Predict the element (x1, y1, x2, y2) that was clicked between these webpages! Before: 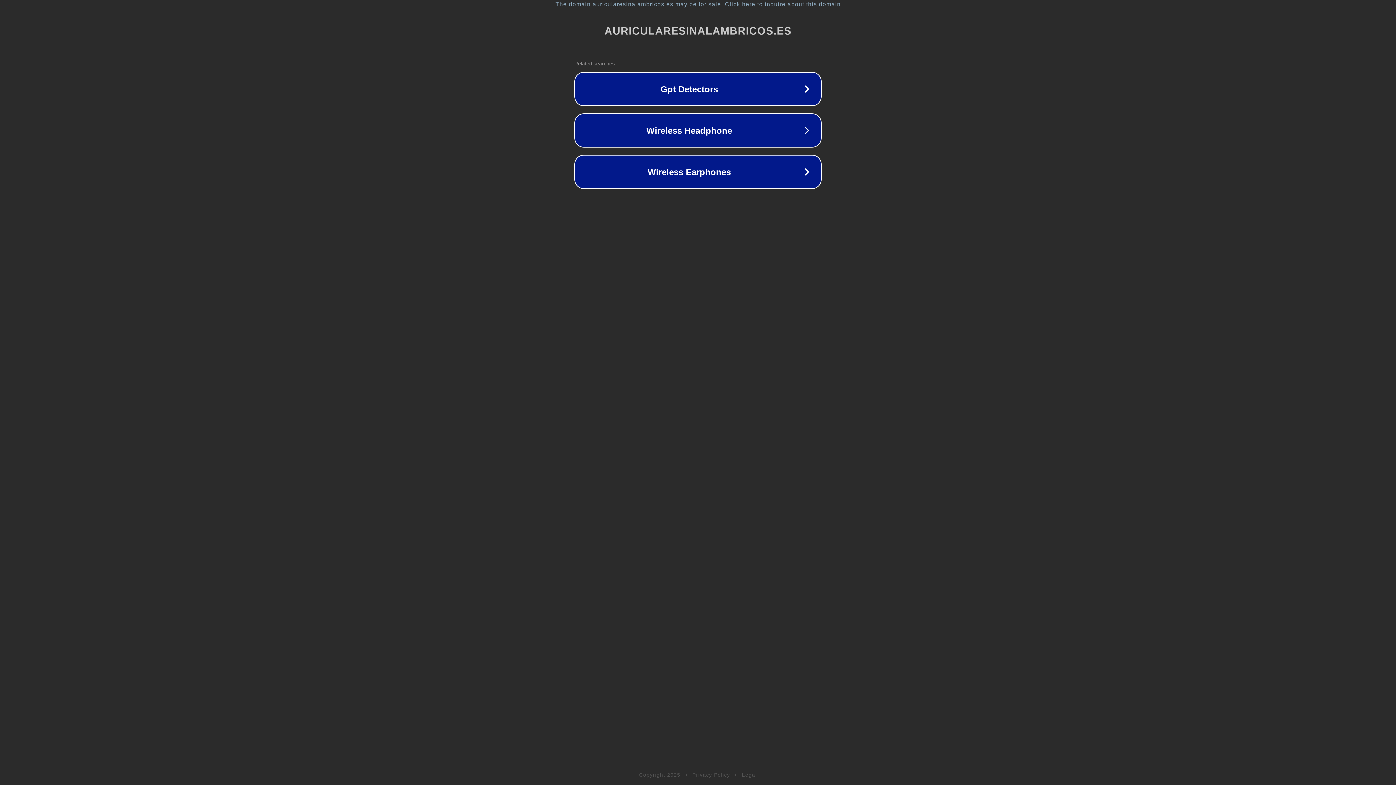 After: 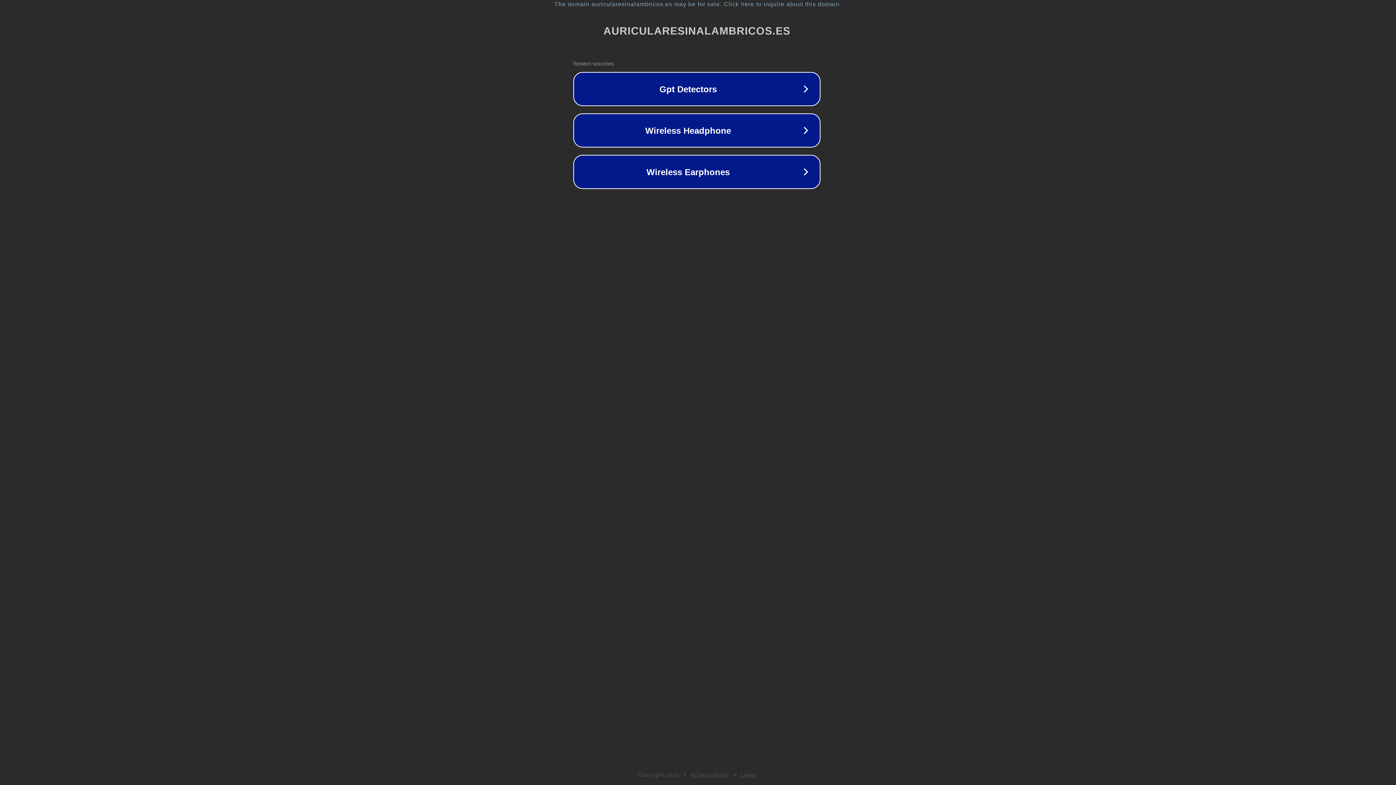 Action: label: The domain auricularesinalambricos.es may be for sale. Click here to inquire about this domain. bbox: (1, 1, 1397, 7)